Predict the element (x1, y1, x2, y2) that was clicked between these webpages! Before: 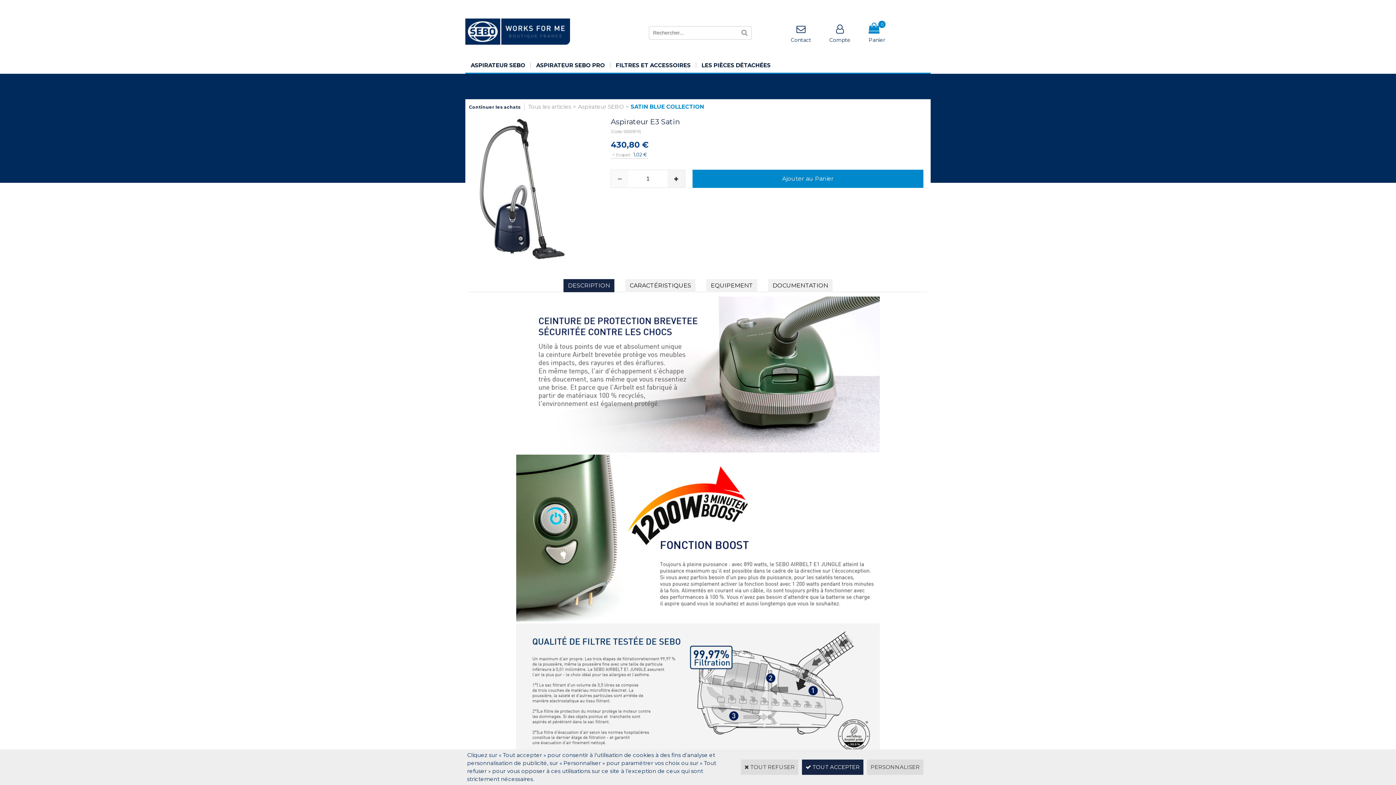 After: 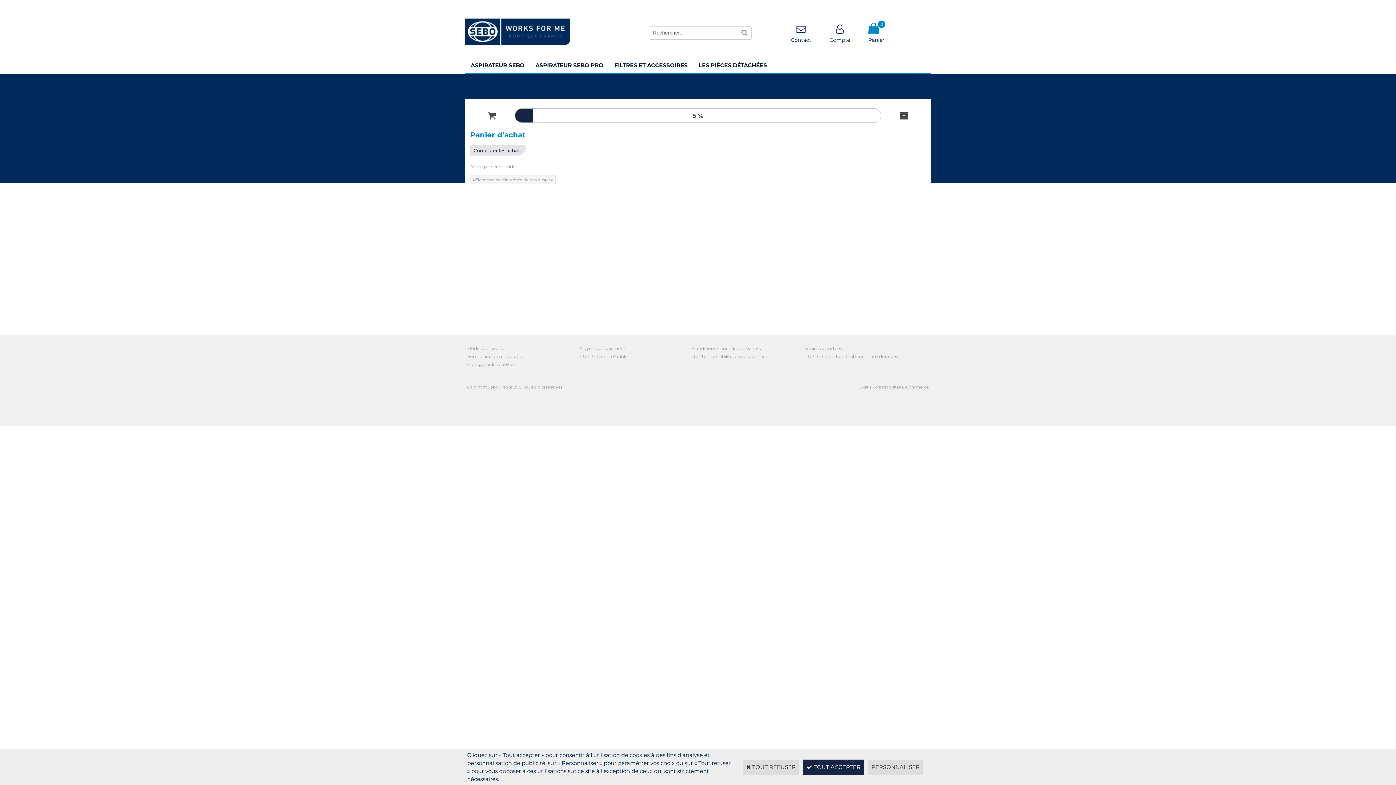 Action: label: Panier bbox: (868, 36, 885, 43)